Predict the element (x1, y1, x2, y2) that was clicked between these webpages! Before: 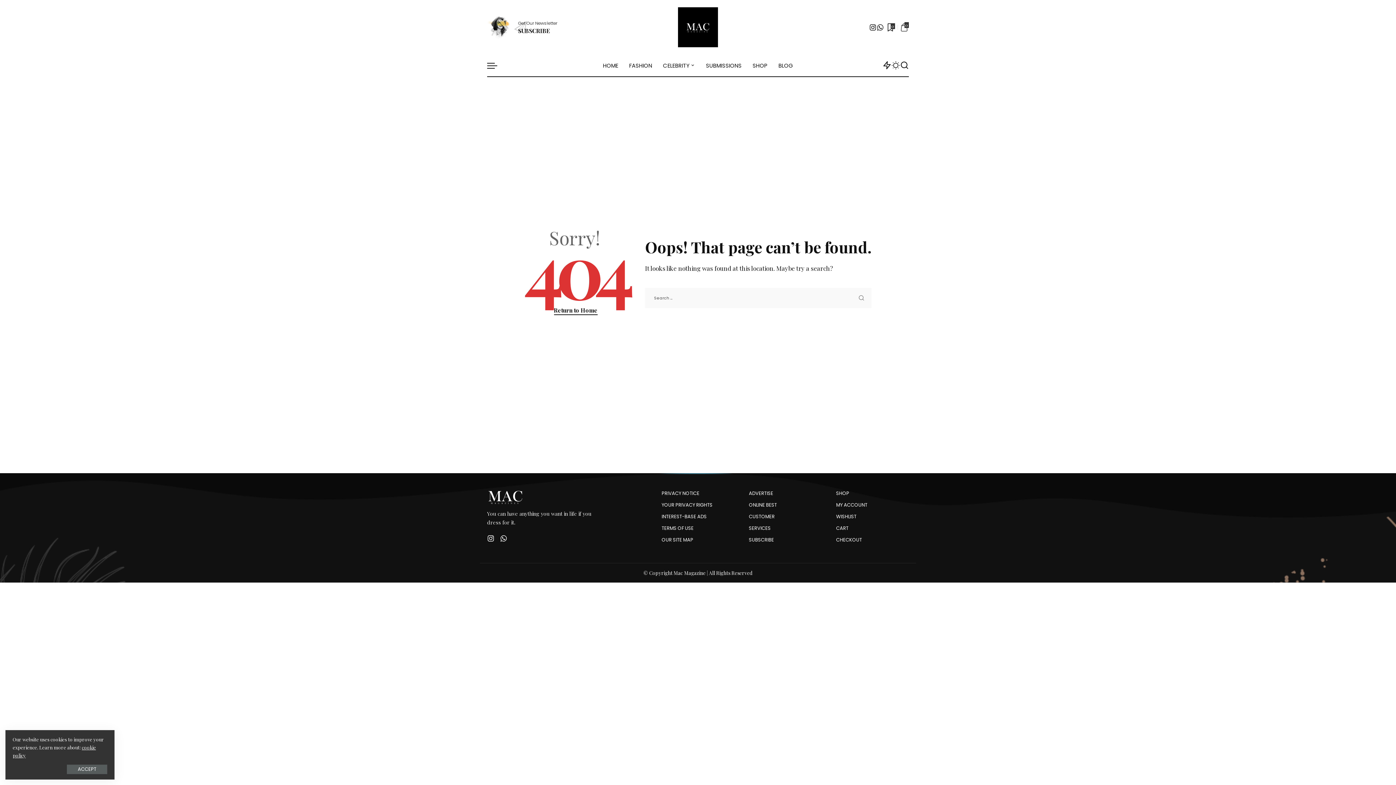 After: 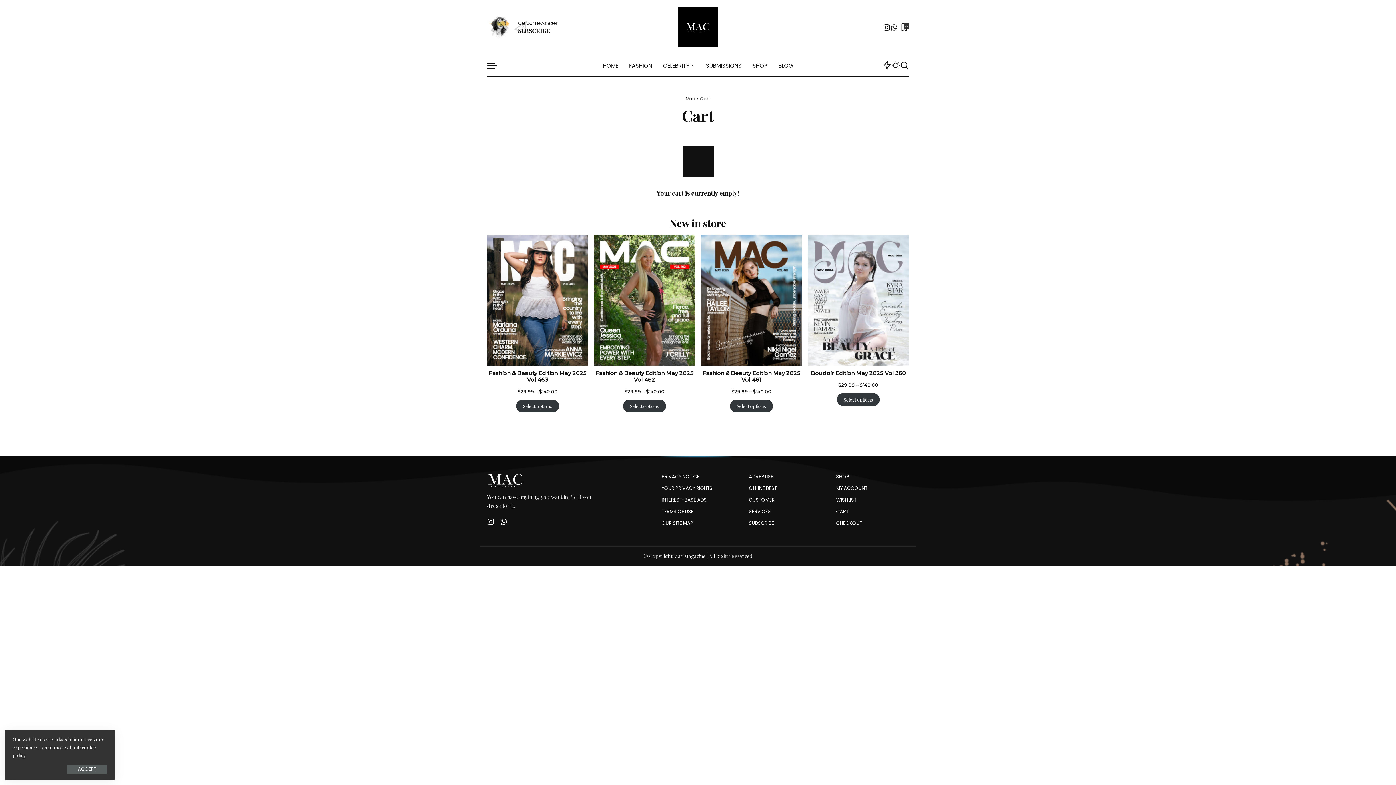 Action: bbox: (897, 18, 909, 36) label: 0